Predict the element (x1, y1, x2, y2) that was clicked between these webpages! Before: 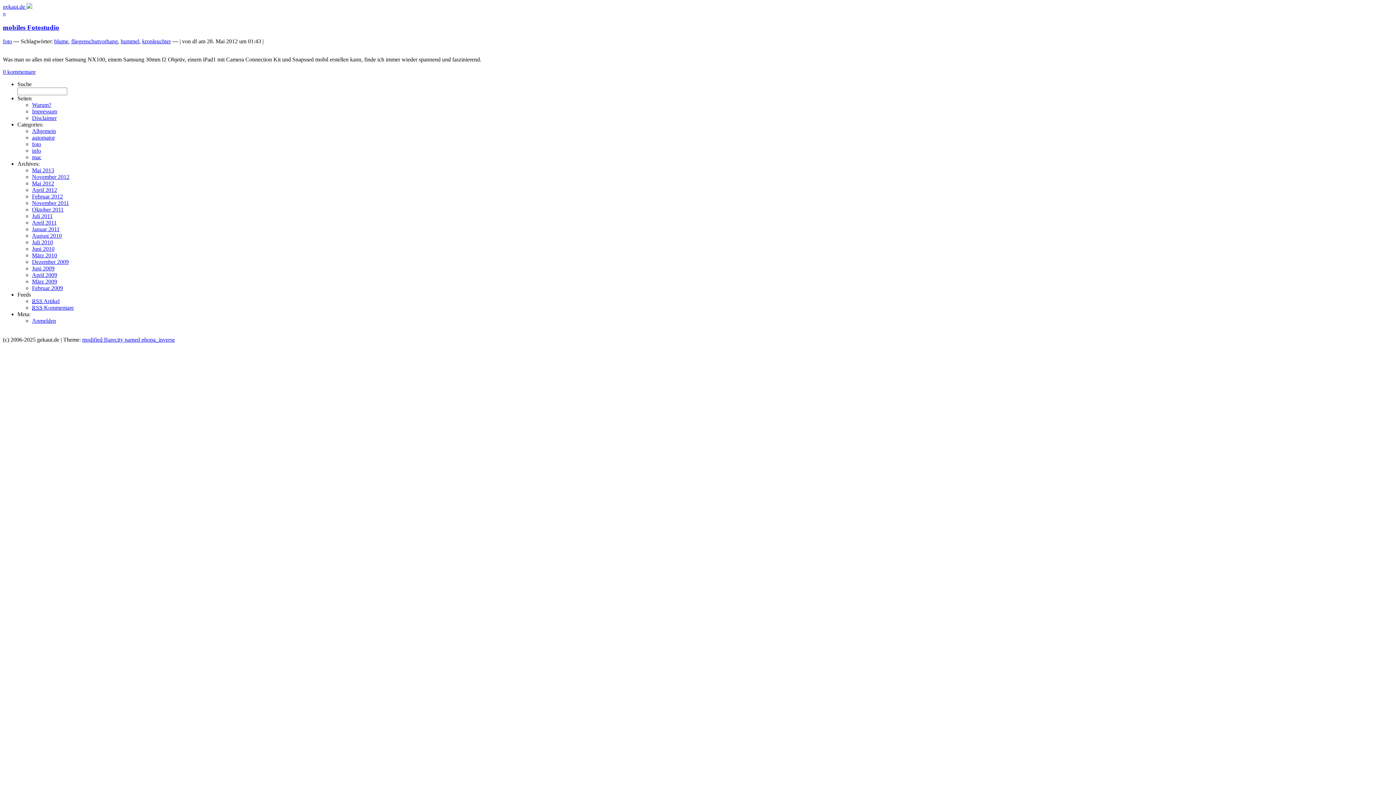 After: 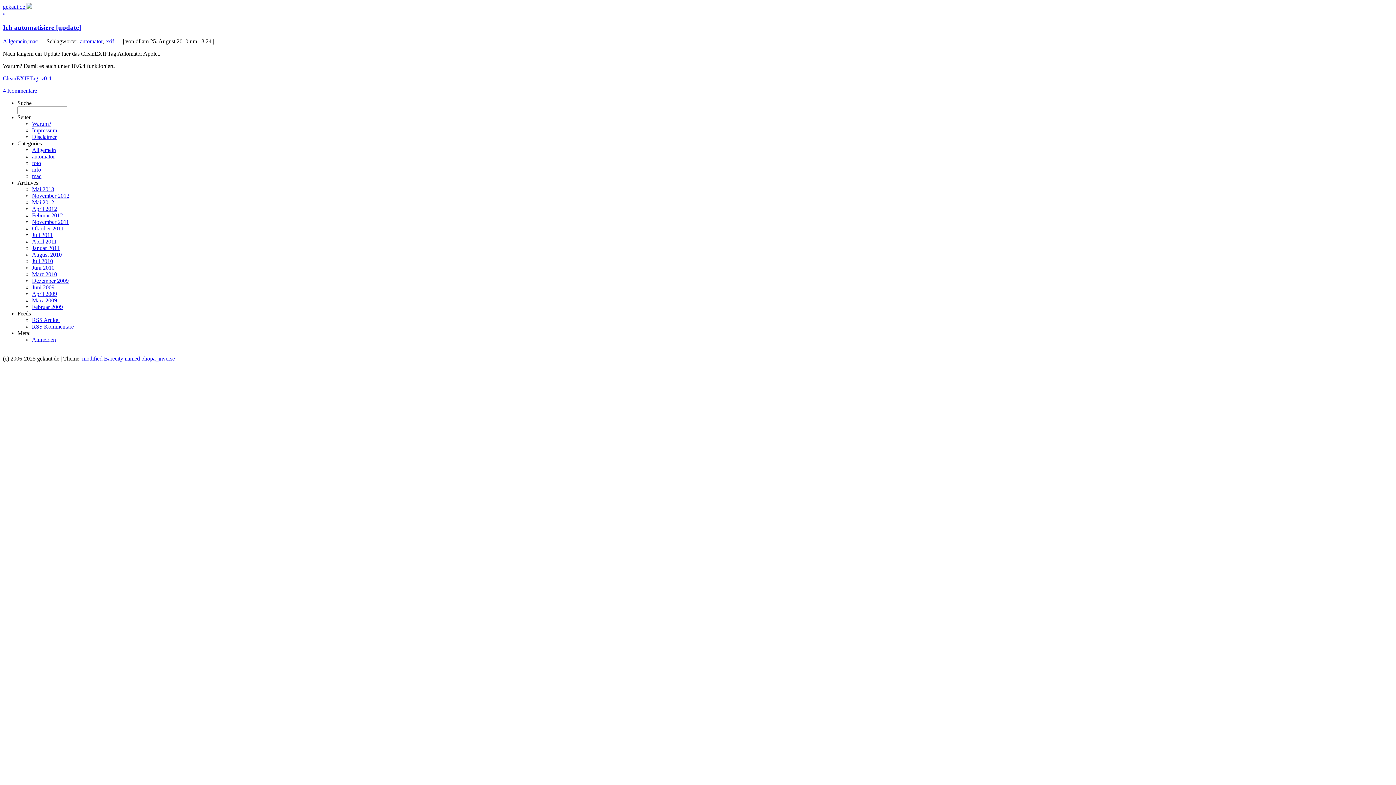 Action: bbox: (32, 232, 61, 239) label: August 2010